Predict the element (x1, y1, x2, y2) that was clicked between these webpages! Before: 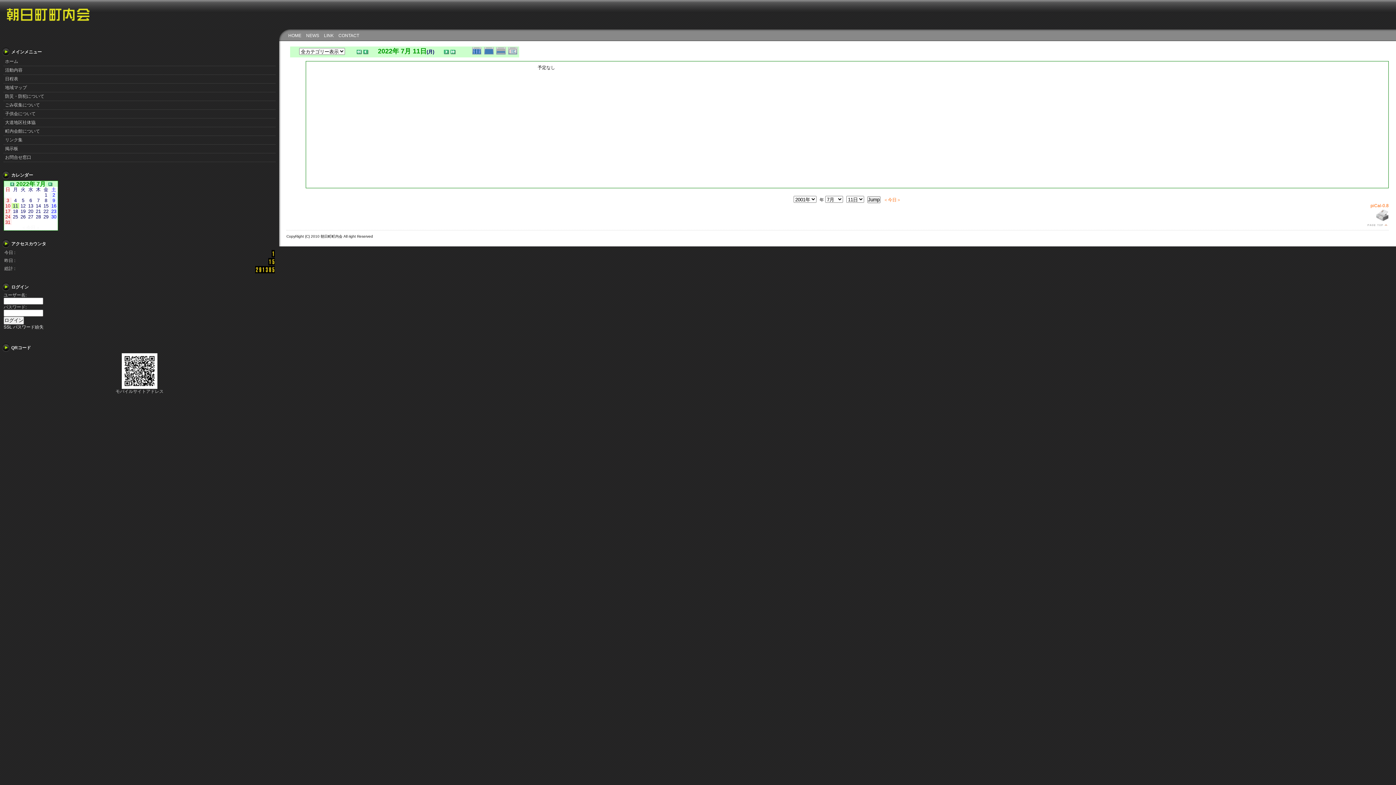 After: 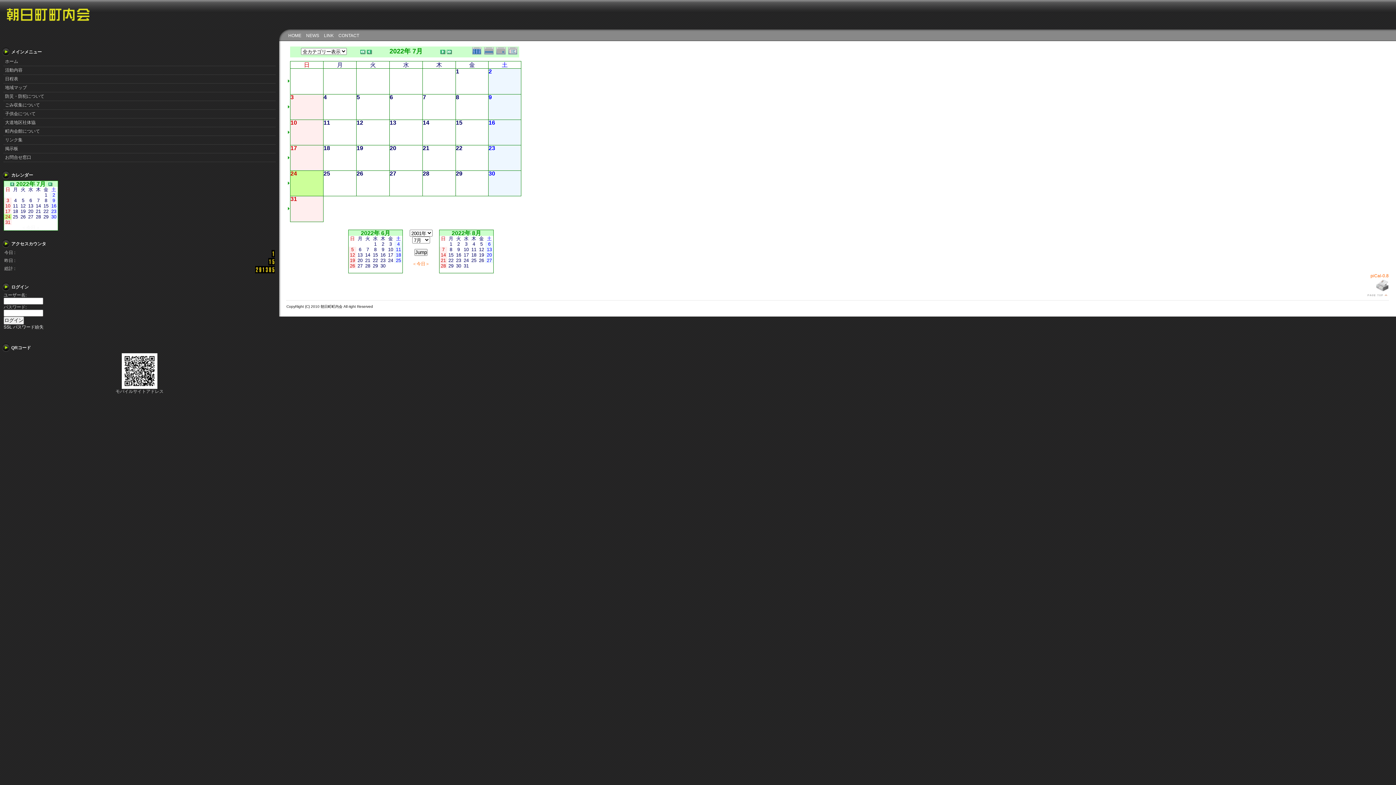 Action: bbox: (5, 214, 10, 219) label: 24